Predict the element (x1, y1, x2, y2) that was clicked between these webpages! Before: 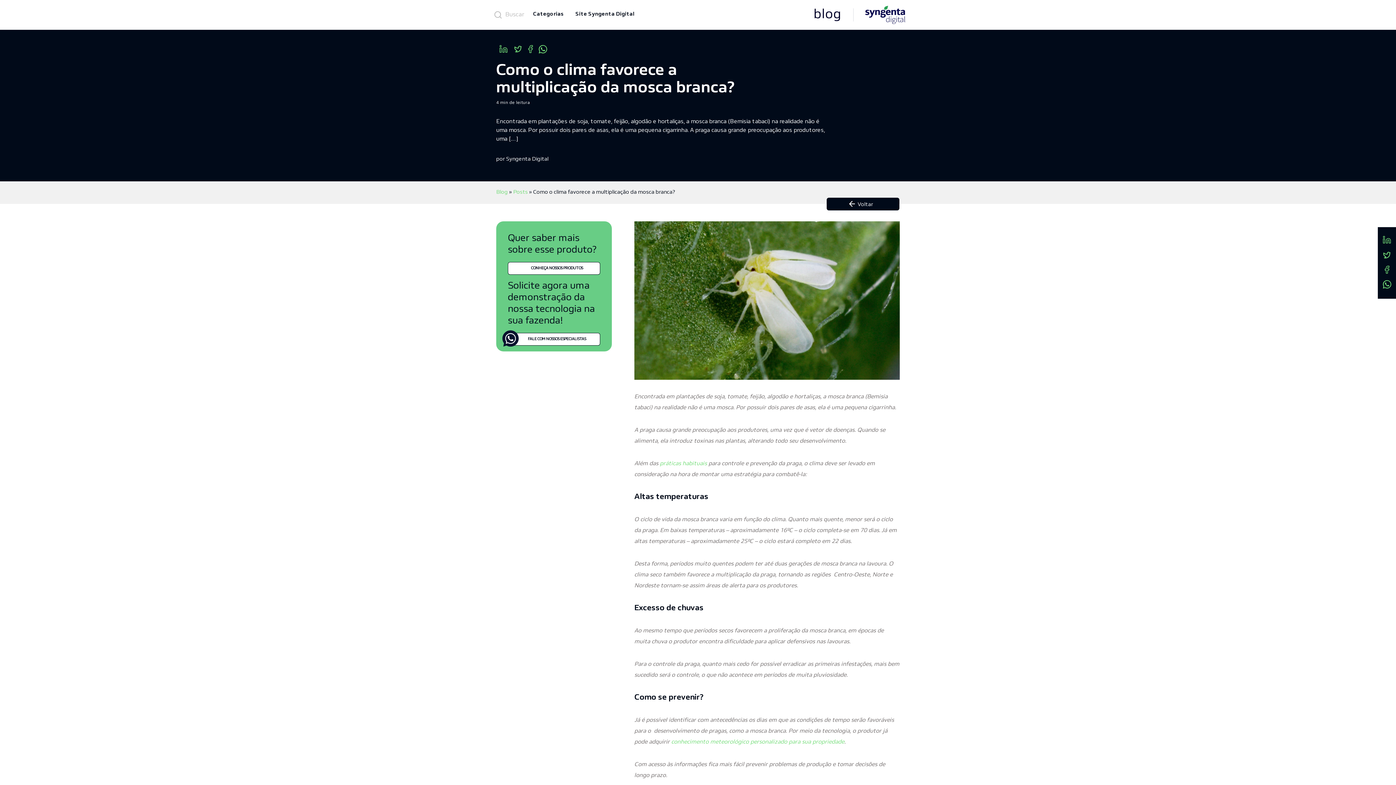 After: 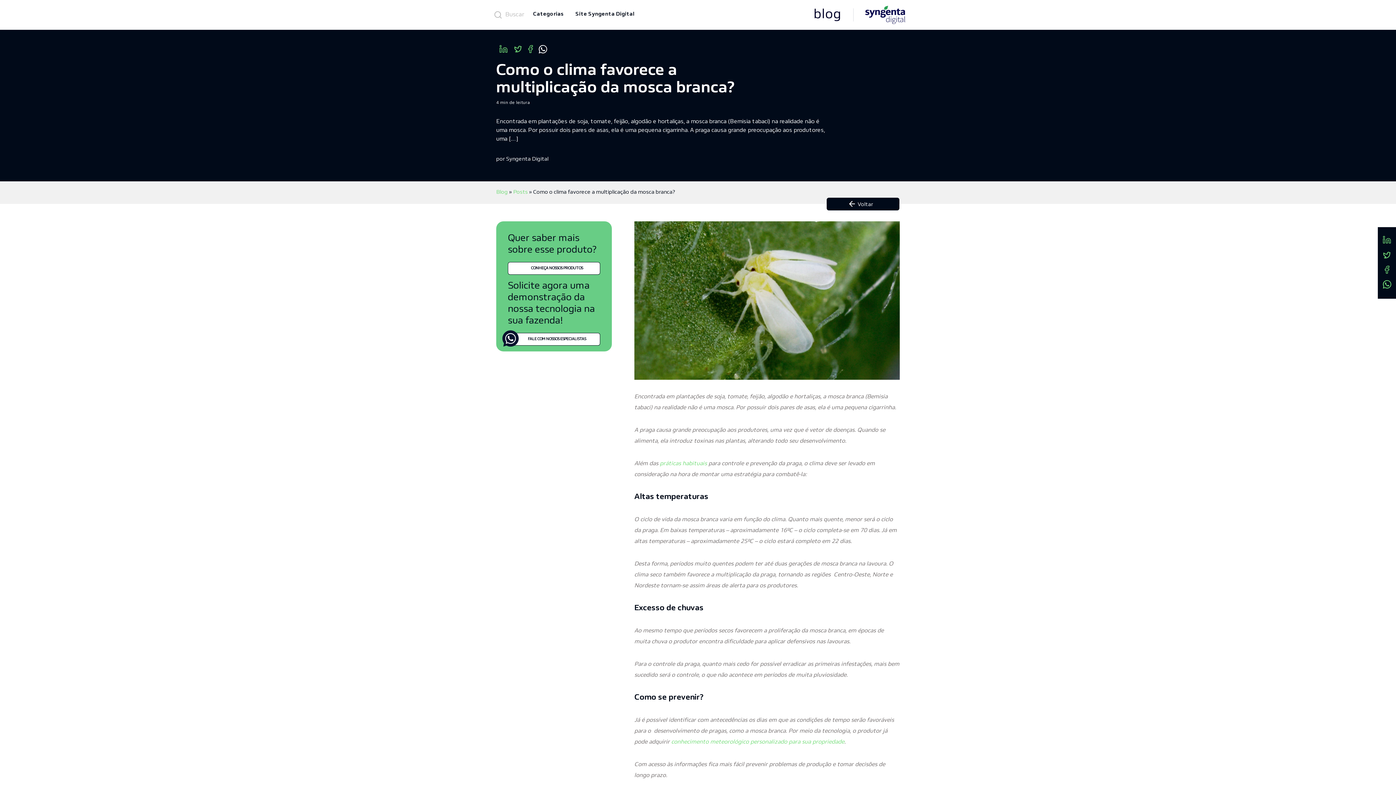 Action: bbox: (538, 44, 547, 53)